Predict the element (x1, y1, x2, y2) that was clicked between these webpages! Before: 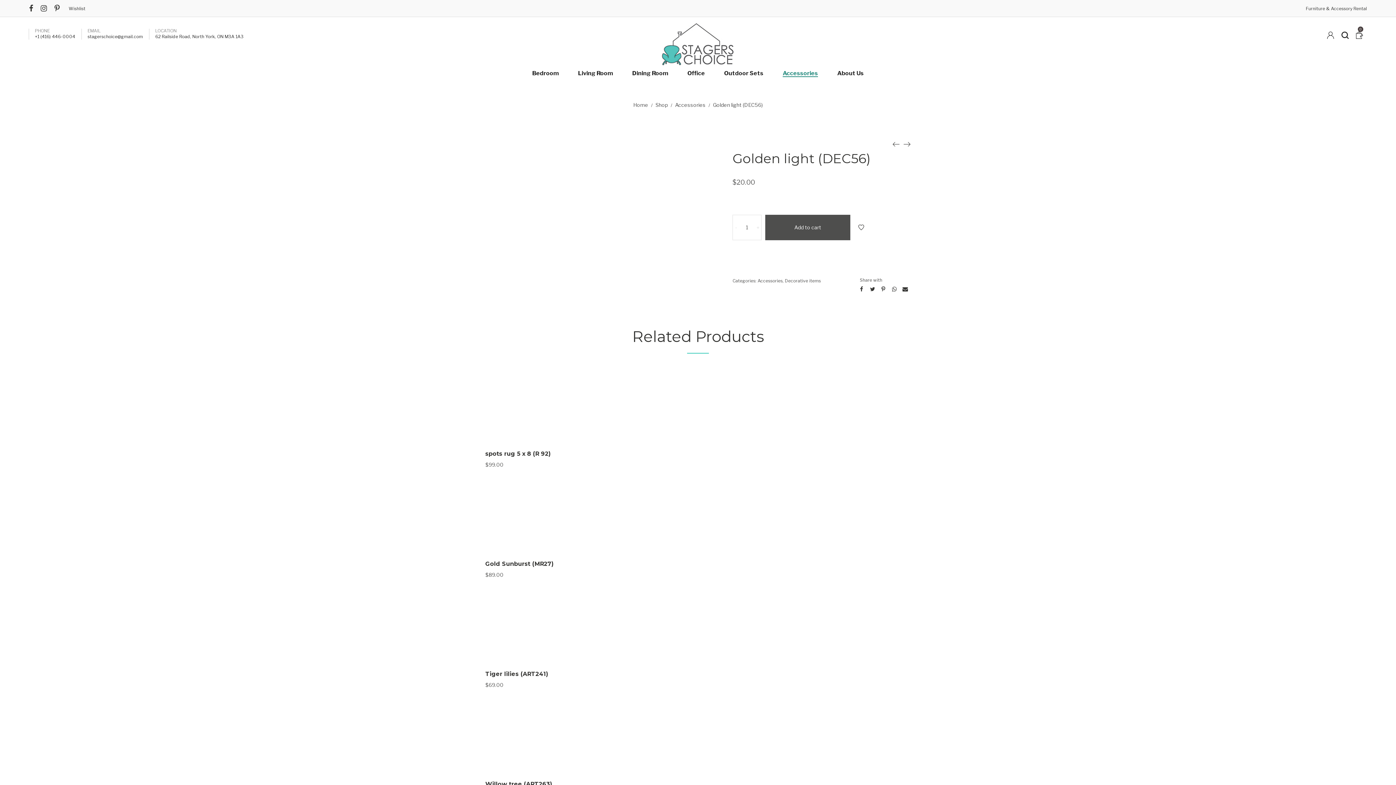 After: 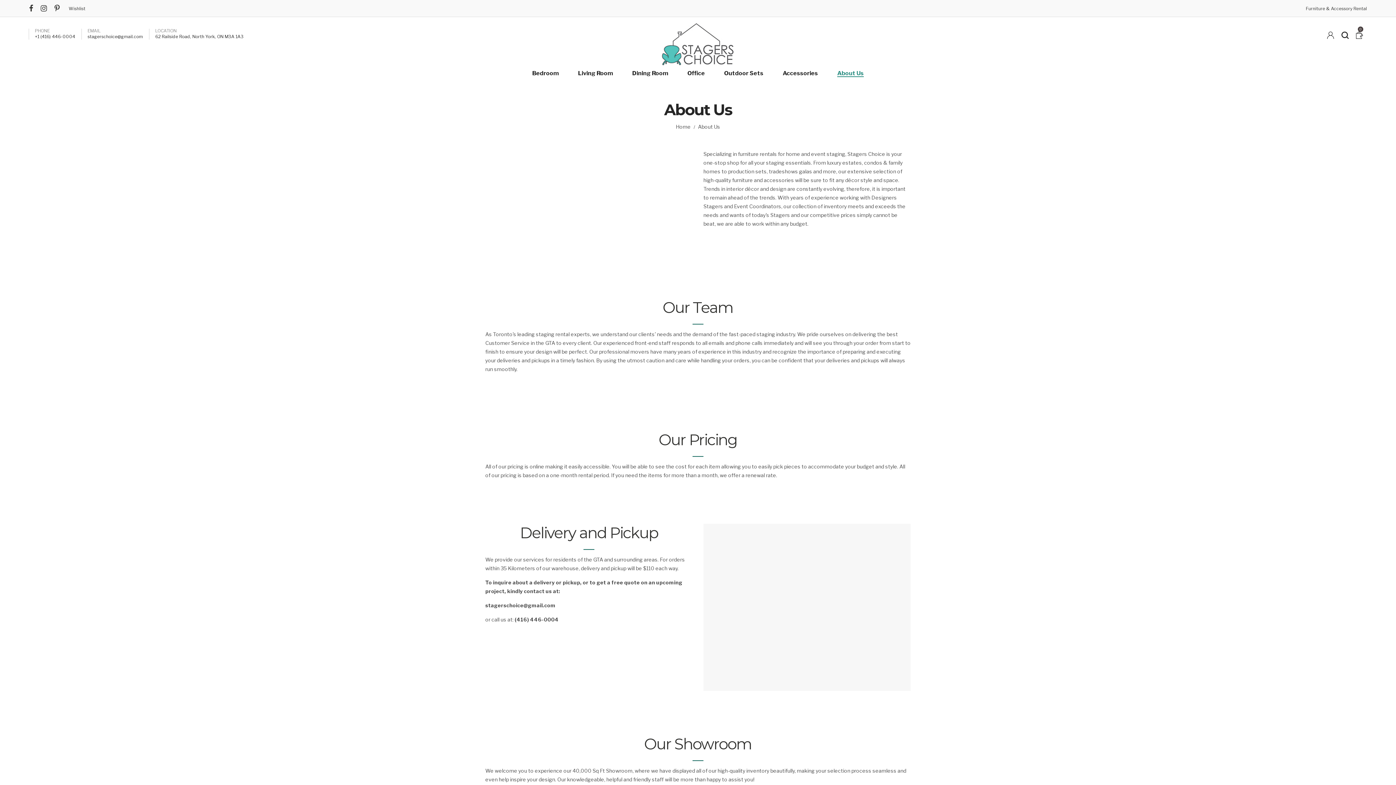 Action: label: About Us bbox: (832, 66, 869, 80)